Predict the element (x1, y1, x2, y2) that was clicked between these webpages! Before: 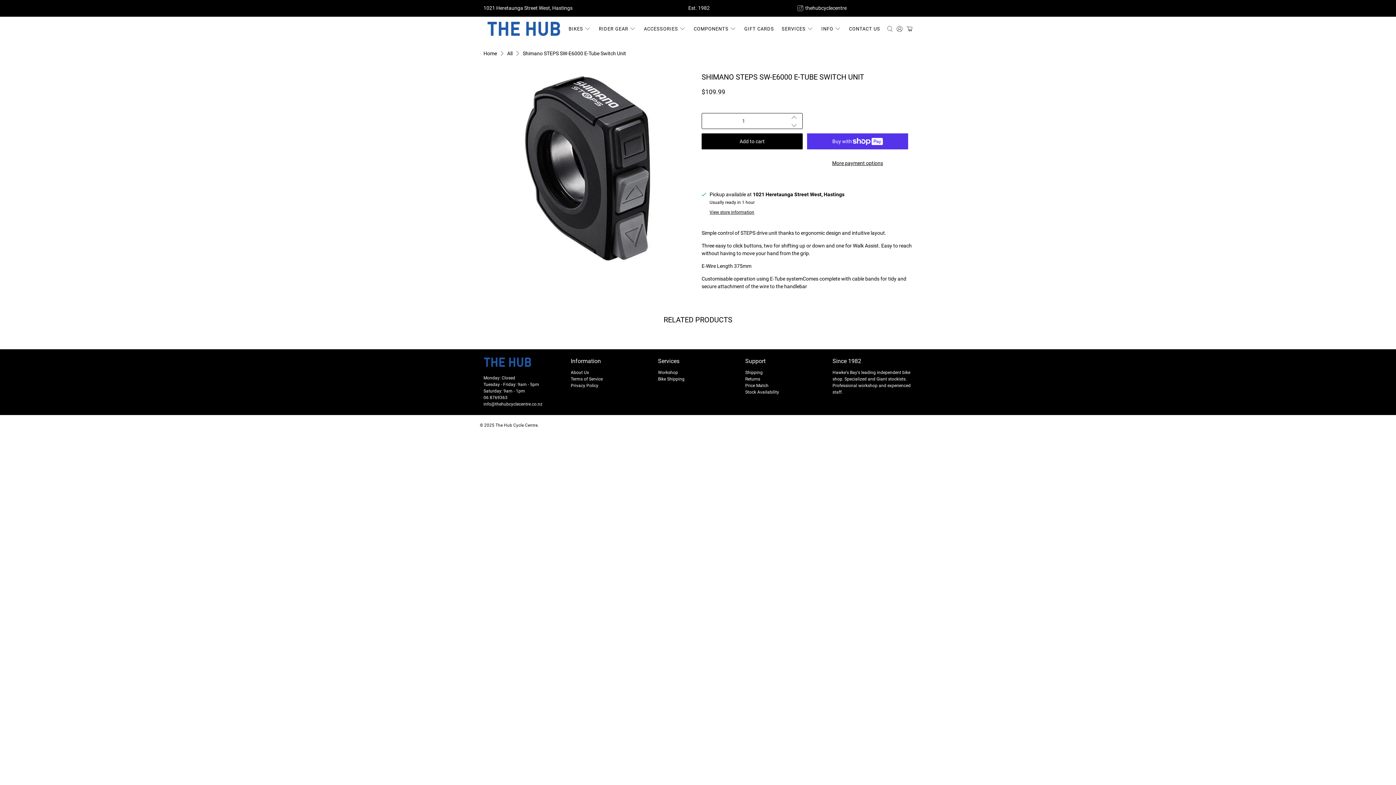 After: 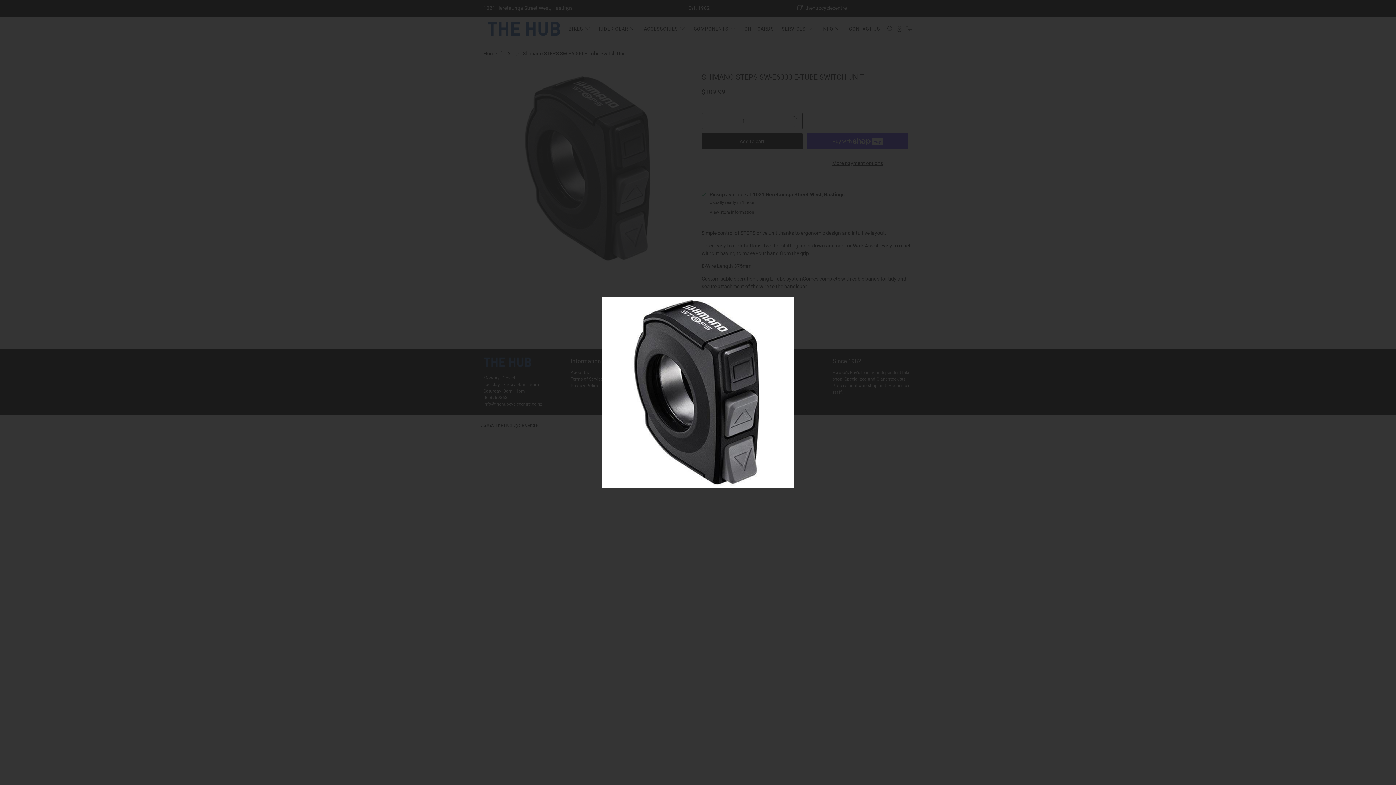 Action: bbox: (483, 73, 694, 264)